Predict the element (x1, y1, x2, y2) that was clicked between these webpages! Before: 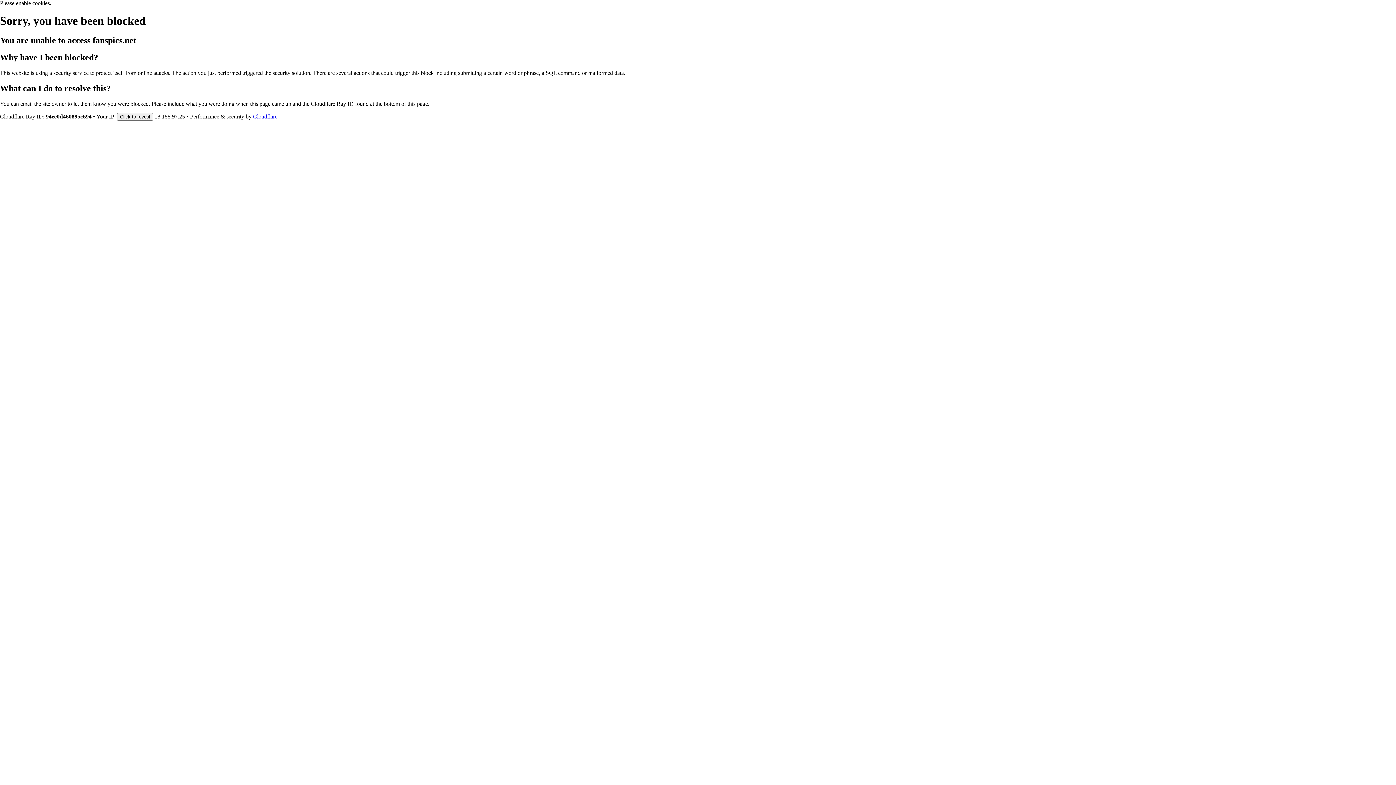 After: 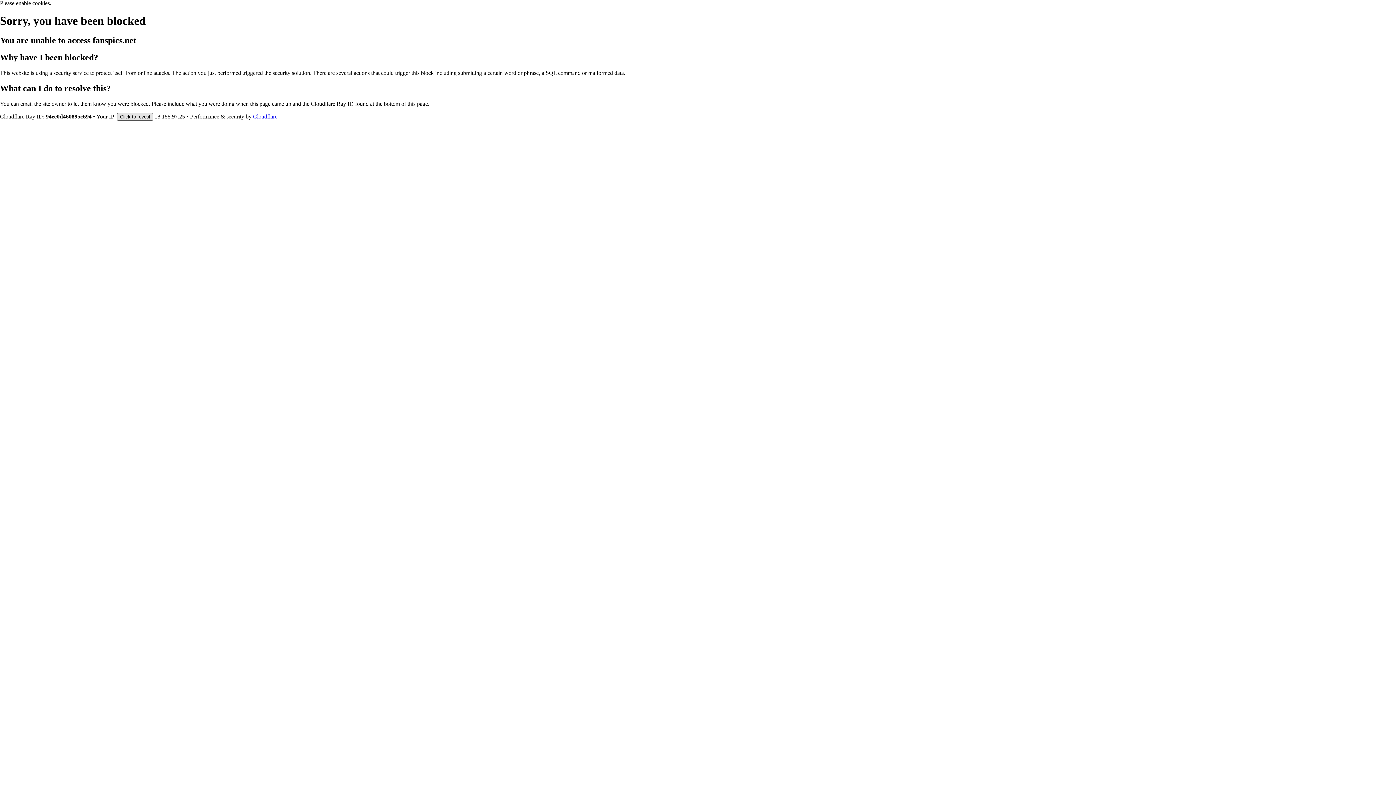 Action: label: Click to reveal bbox: (117, 112, 153, 120)